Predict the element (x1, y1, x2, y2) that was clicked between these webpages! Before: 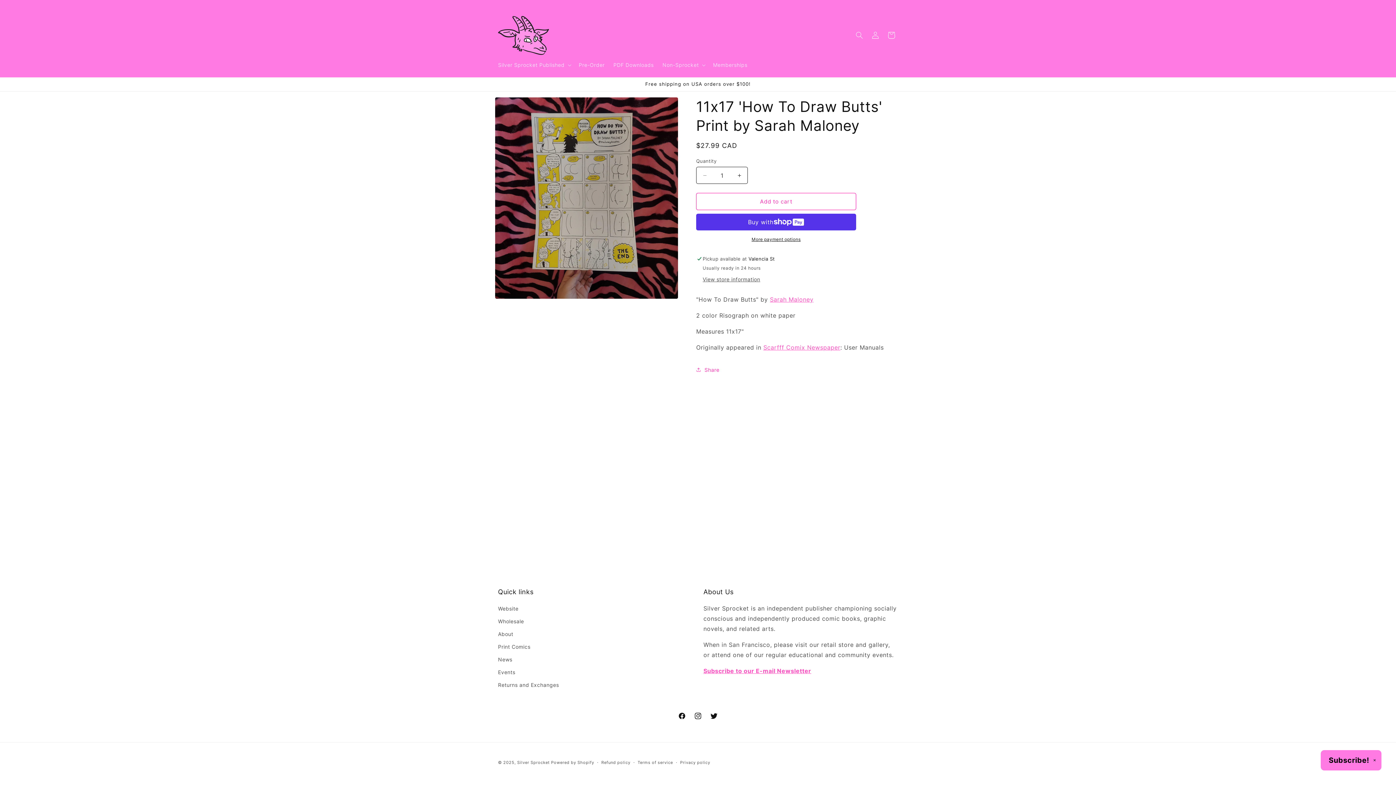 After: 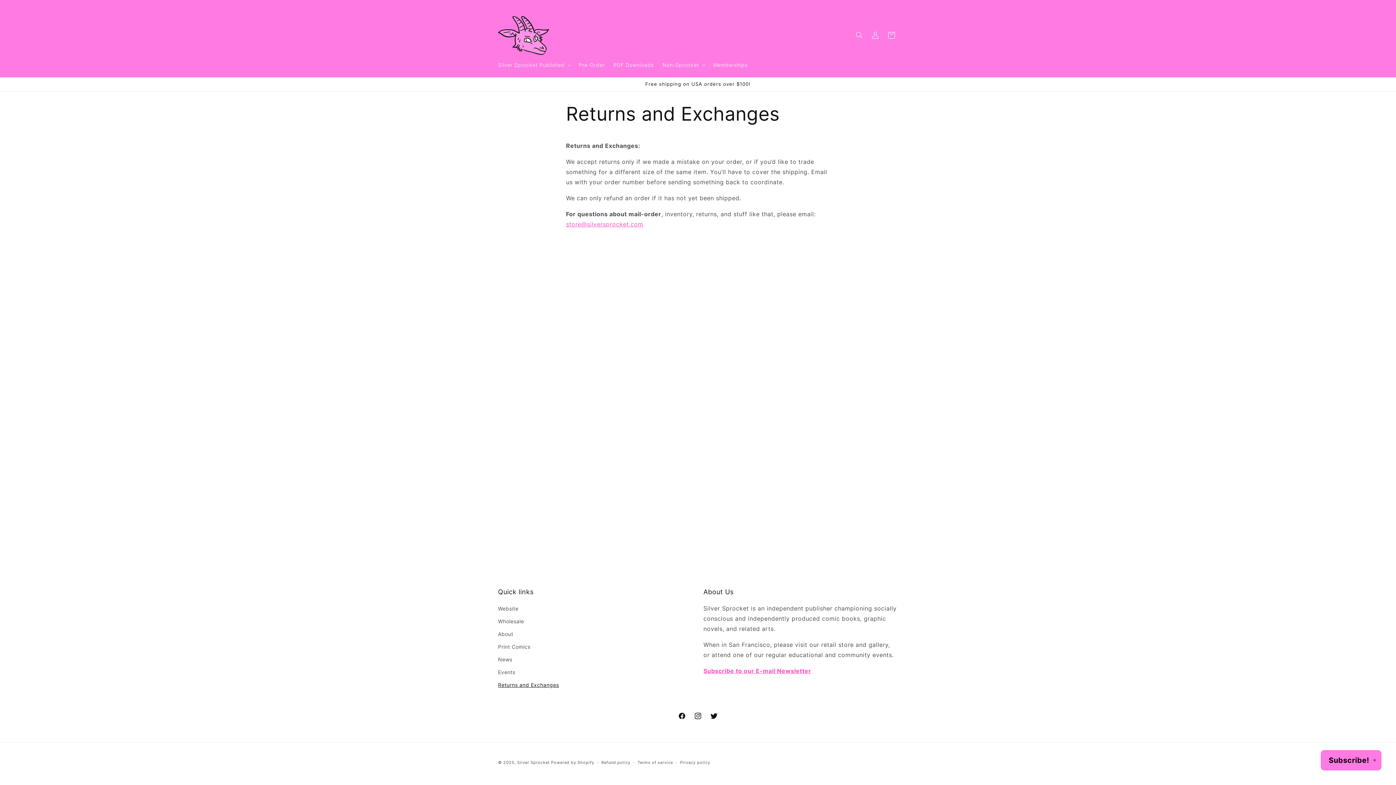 Action: bbox: (498, 678, 559, 691) label: Returns and Exchanges